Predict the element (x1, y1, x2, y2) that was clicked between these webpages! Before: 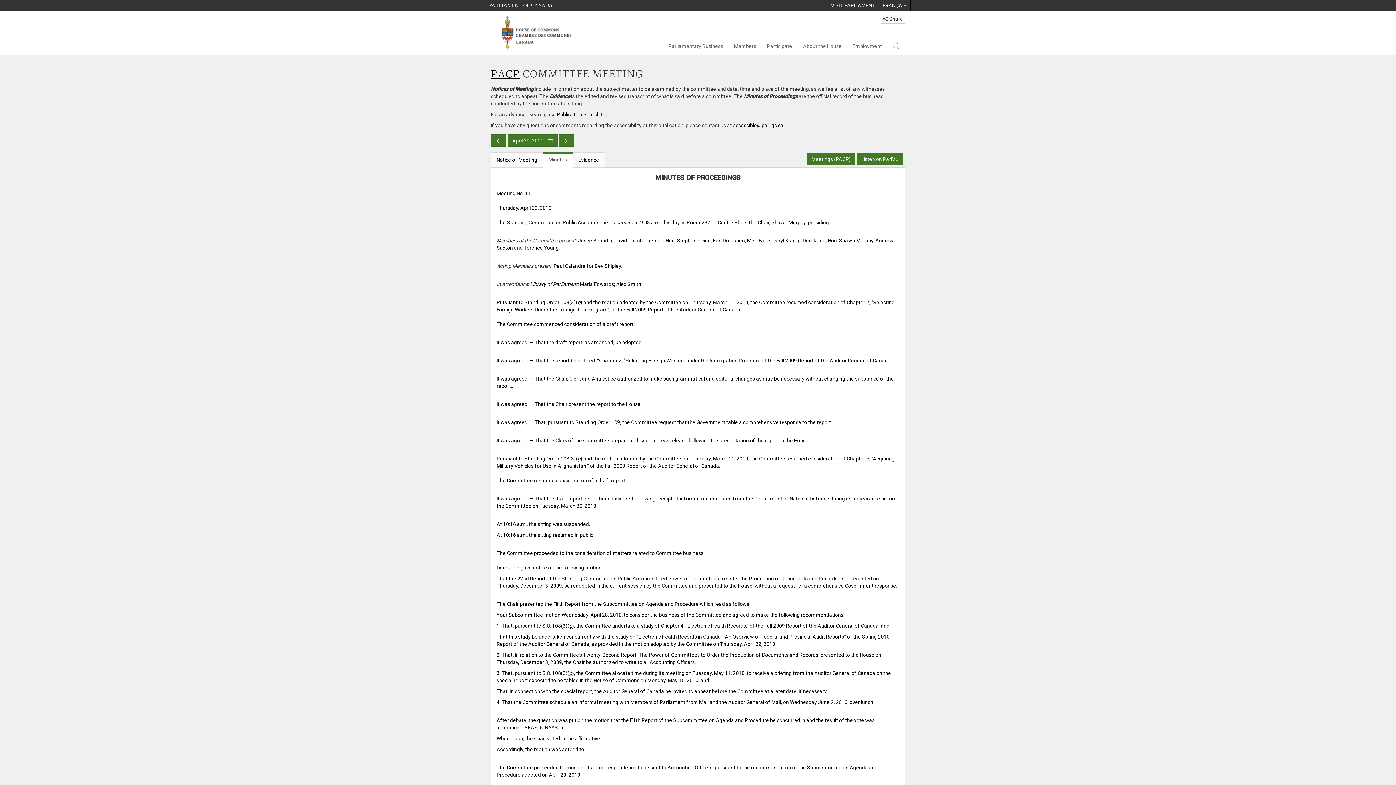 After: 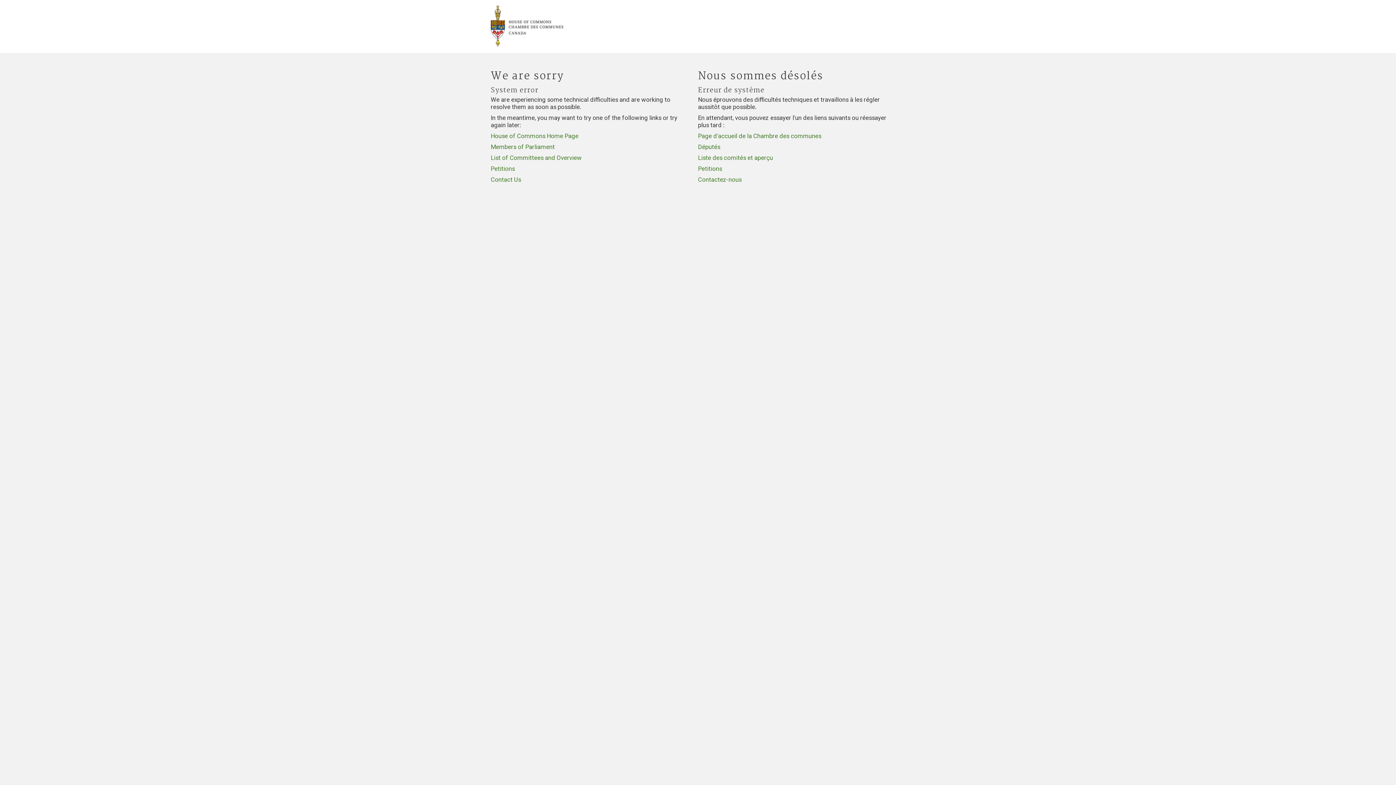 Action: bbox: (806, 153, 855, 165) label: Meetings (PACP)